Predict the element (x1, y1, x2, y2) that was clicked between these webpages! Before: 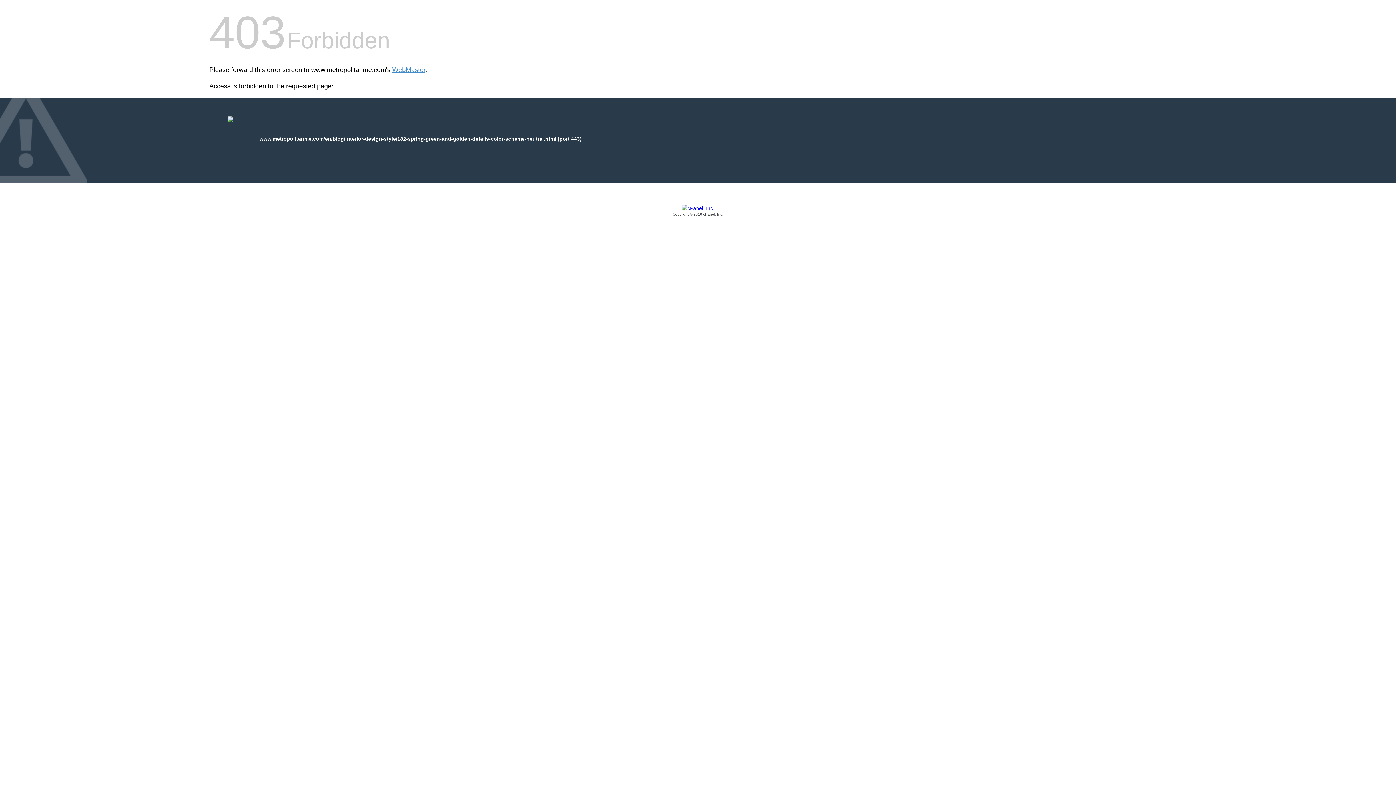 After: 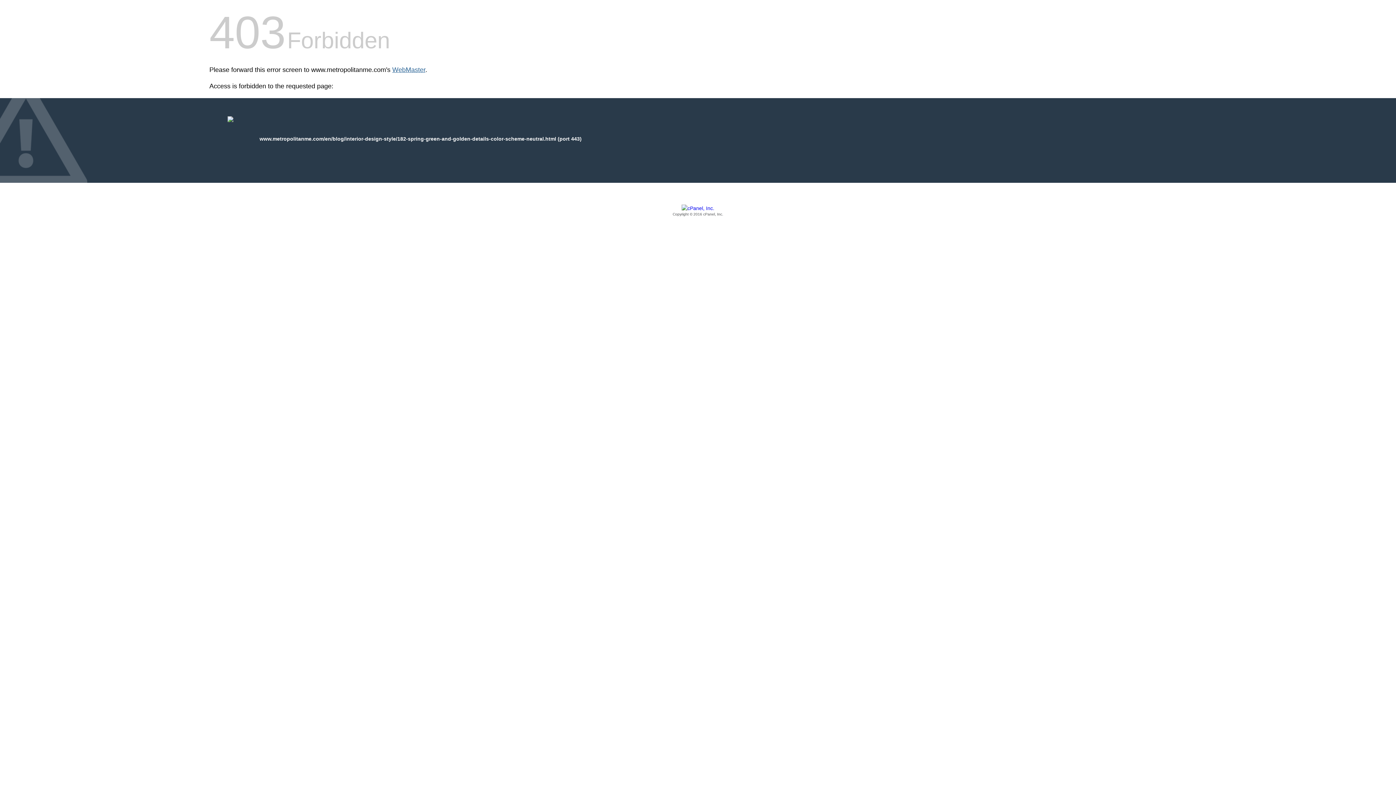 Action: bbox: (392, 66, 425, 73) label: WebMaster